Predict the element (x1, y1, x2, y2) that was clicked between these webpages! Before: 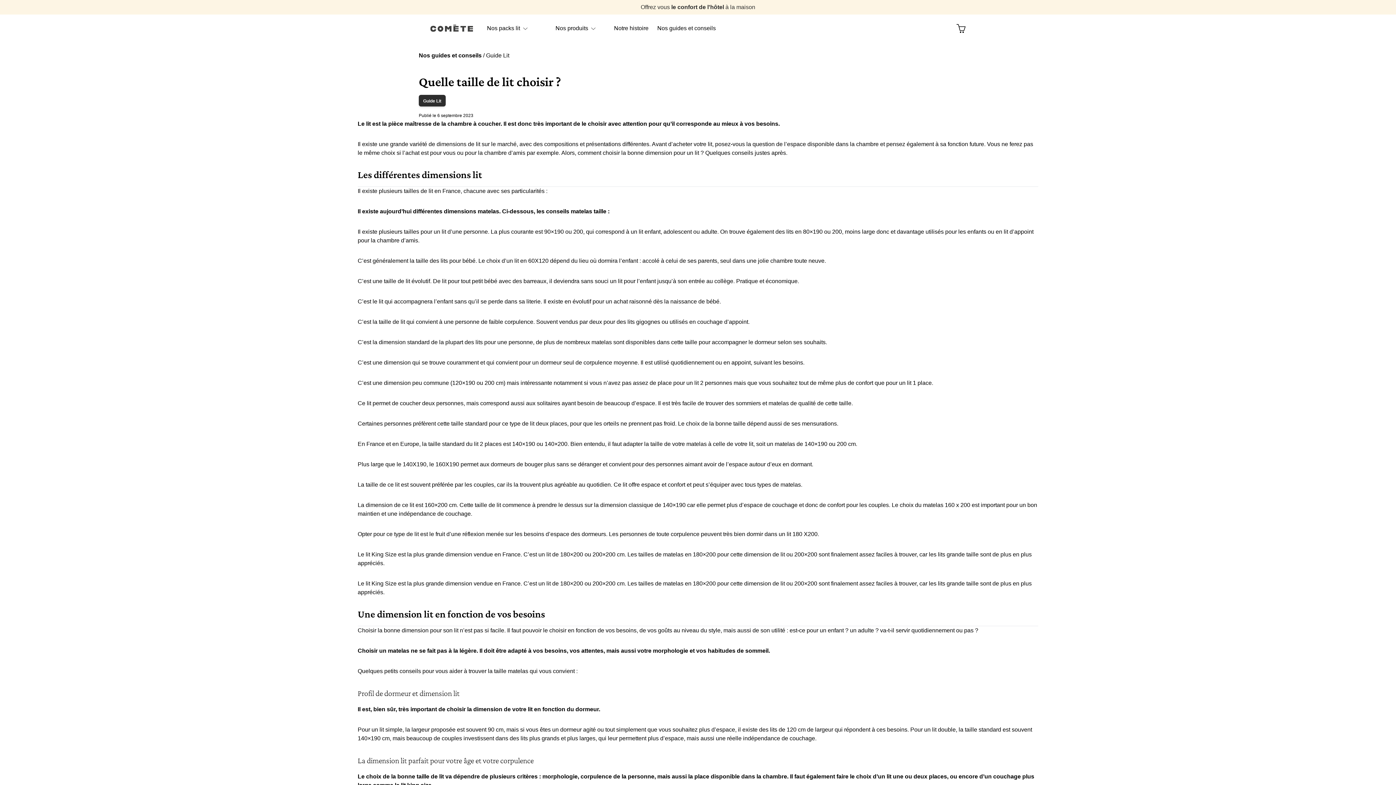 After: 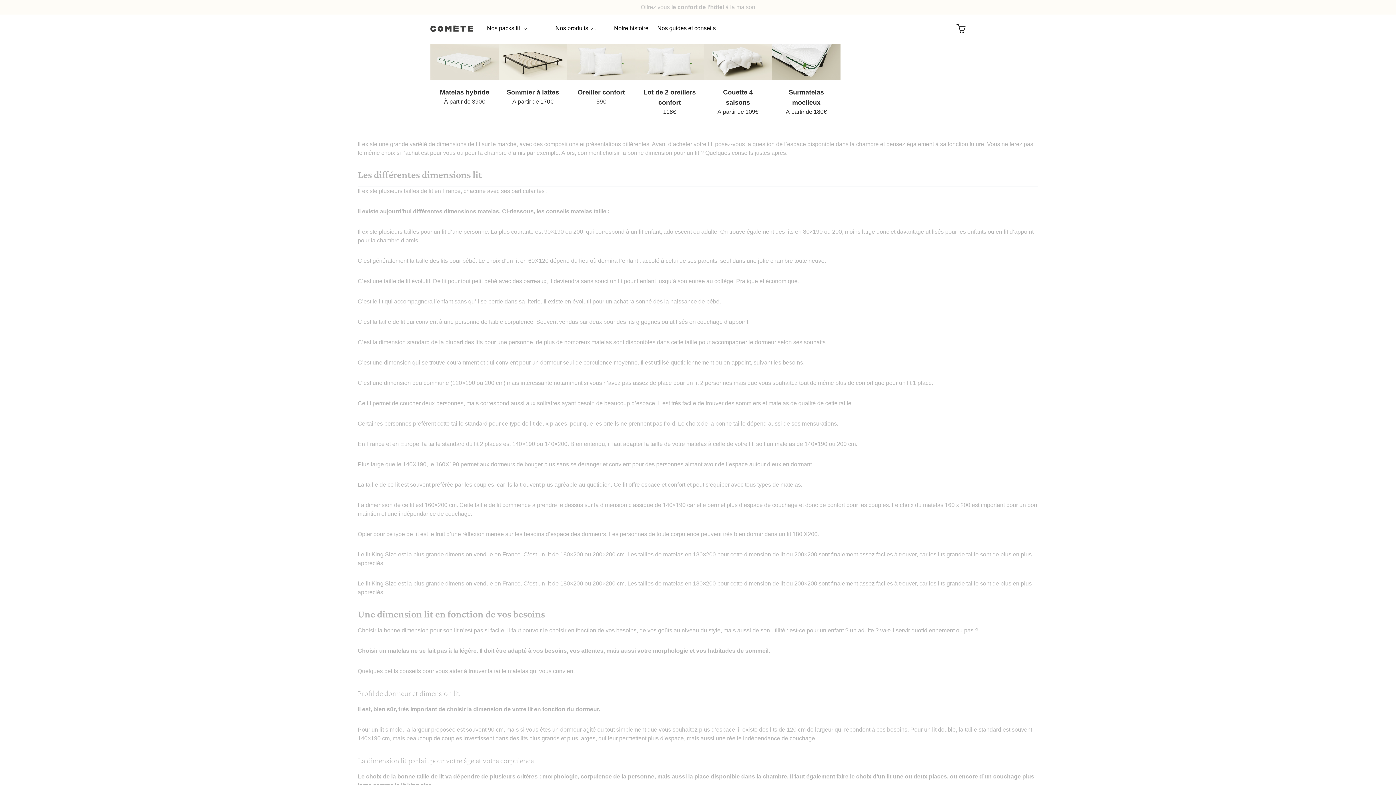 Action: bbox: (541, 21, 609, 35) label: Nos produits